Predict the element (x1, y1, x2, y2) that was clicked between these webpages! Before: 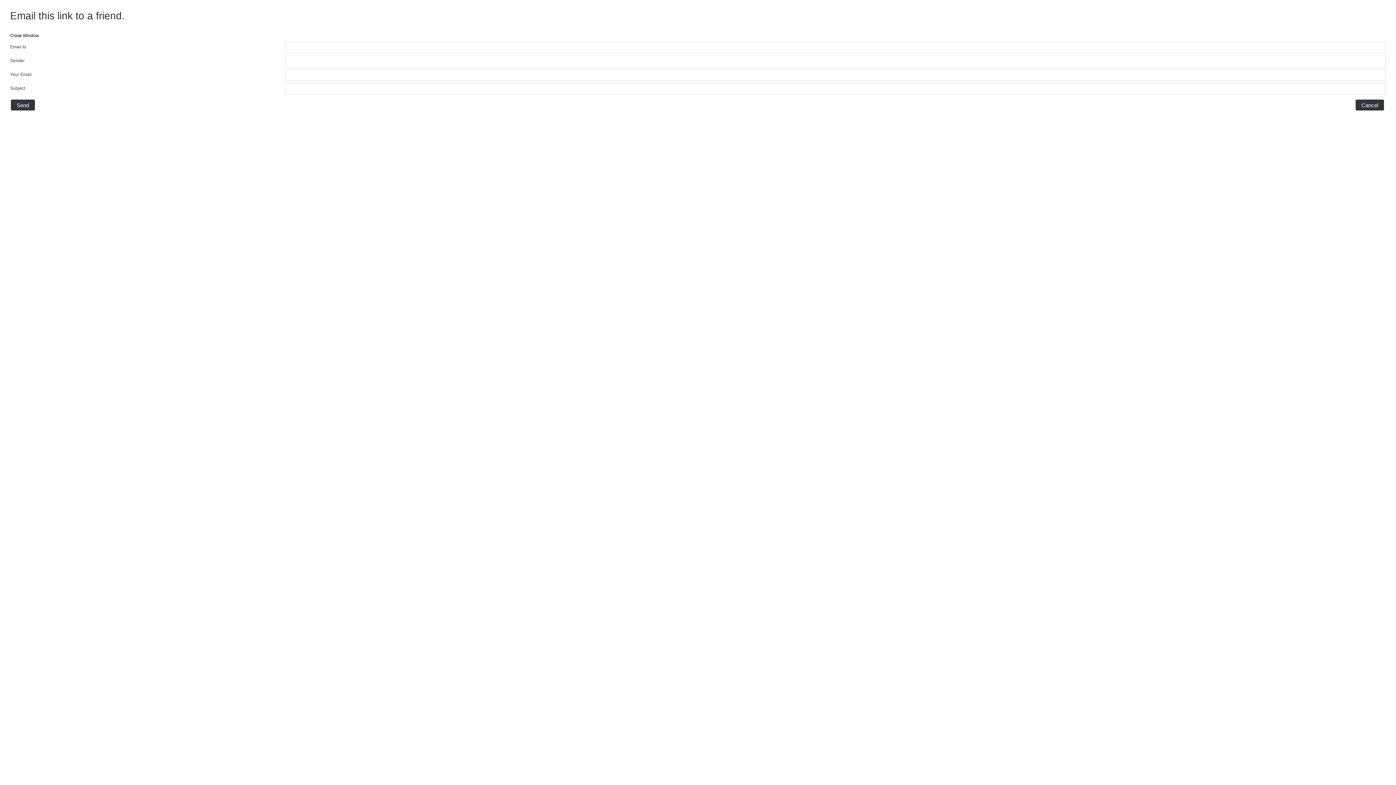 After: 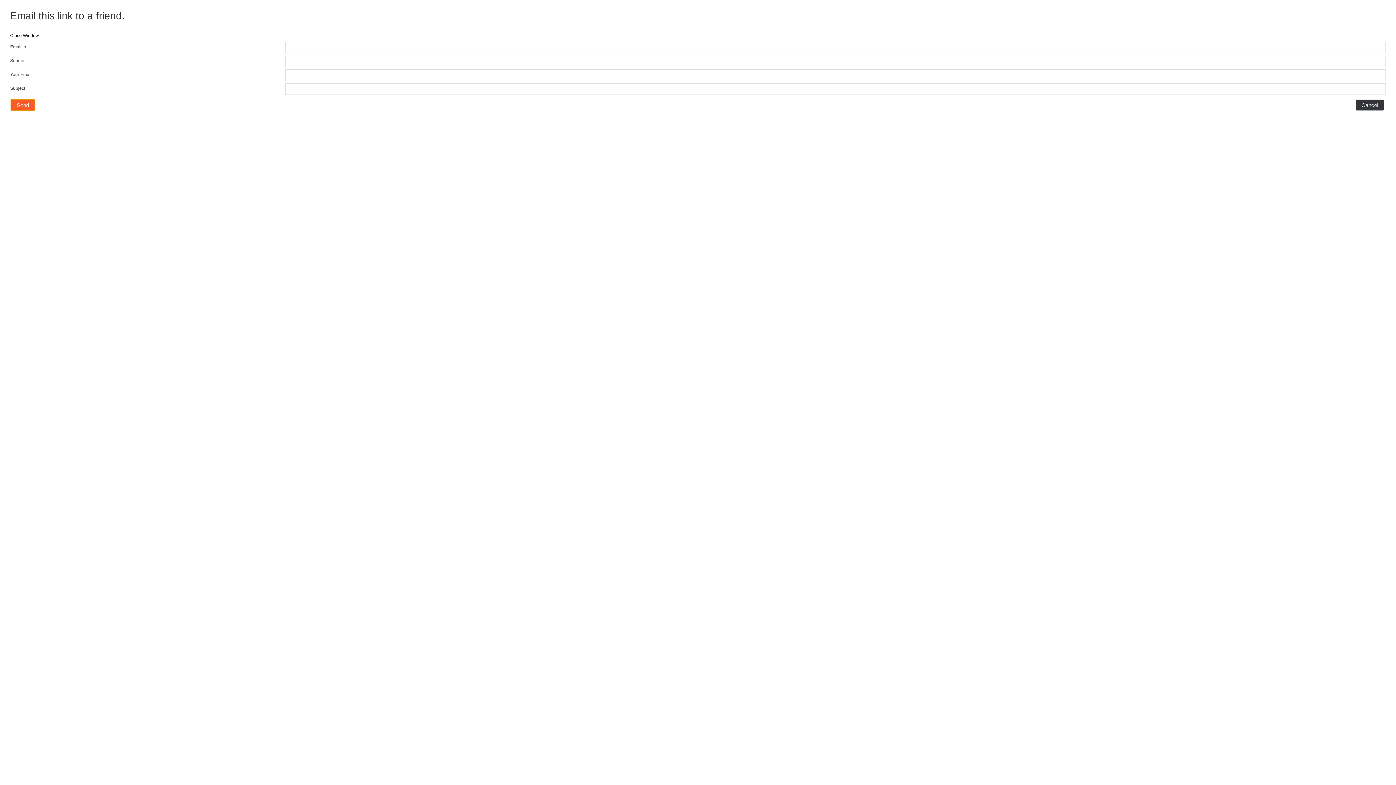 Action: label: Send bbox: (10, 99, 34, 110)